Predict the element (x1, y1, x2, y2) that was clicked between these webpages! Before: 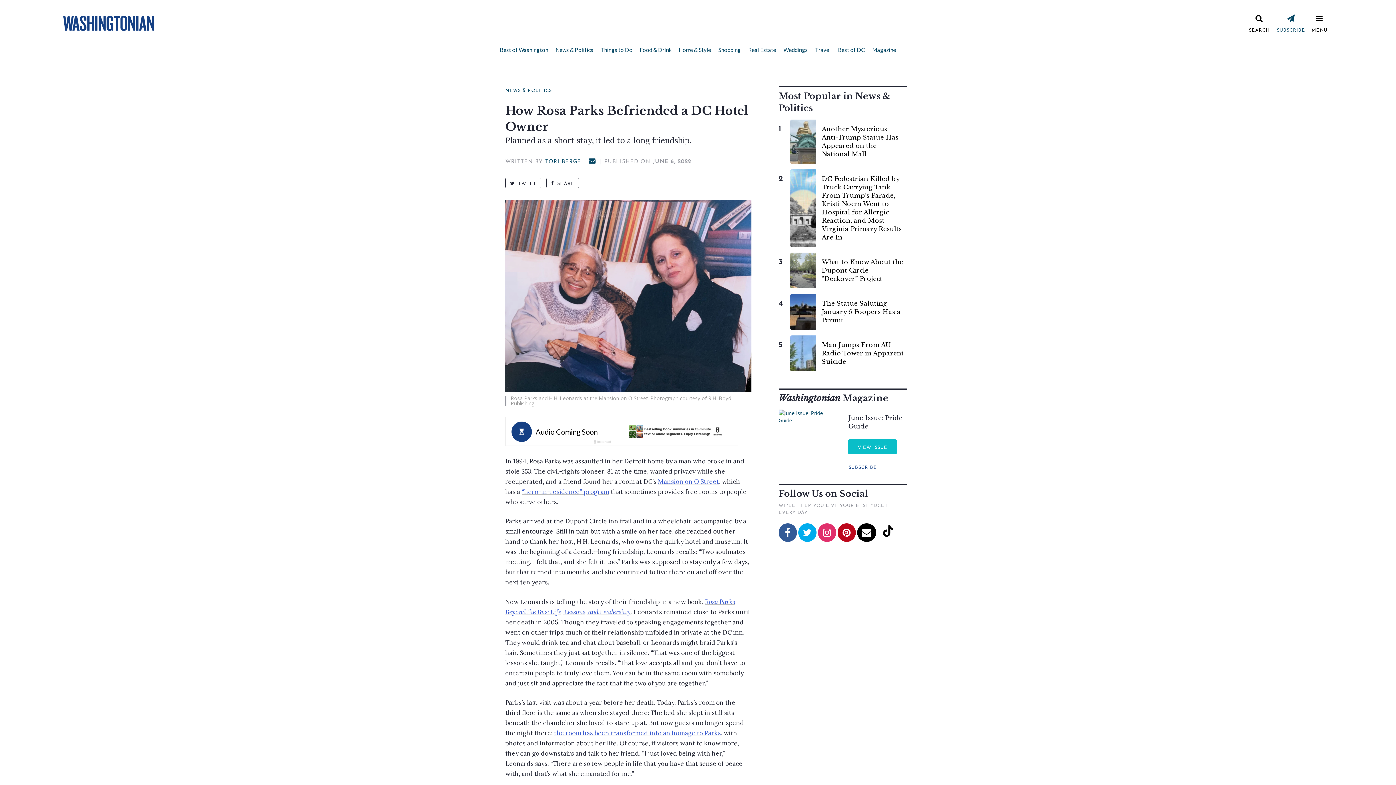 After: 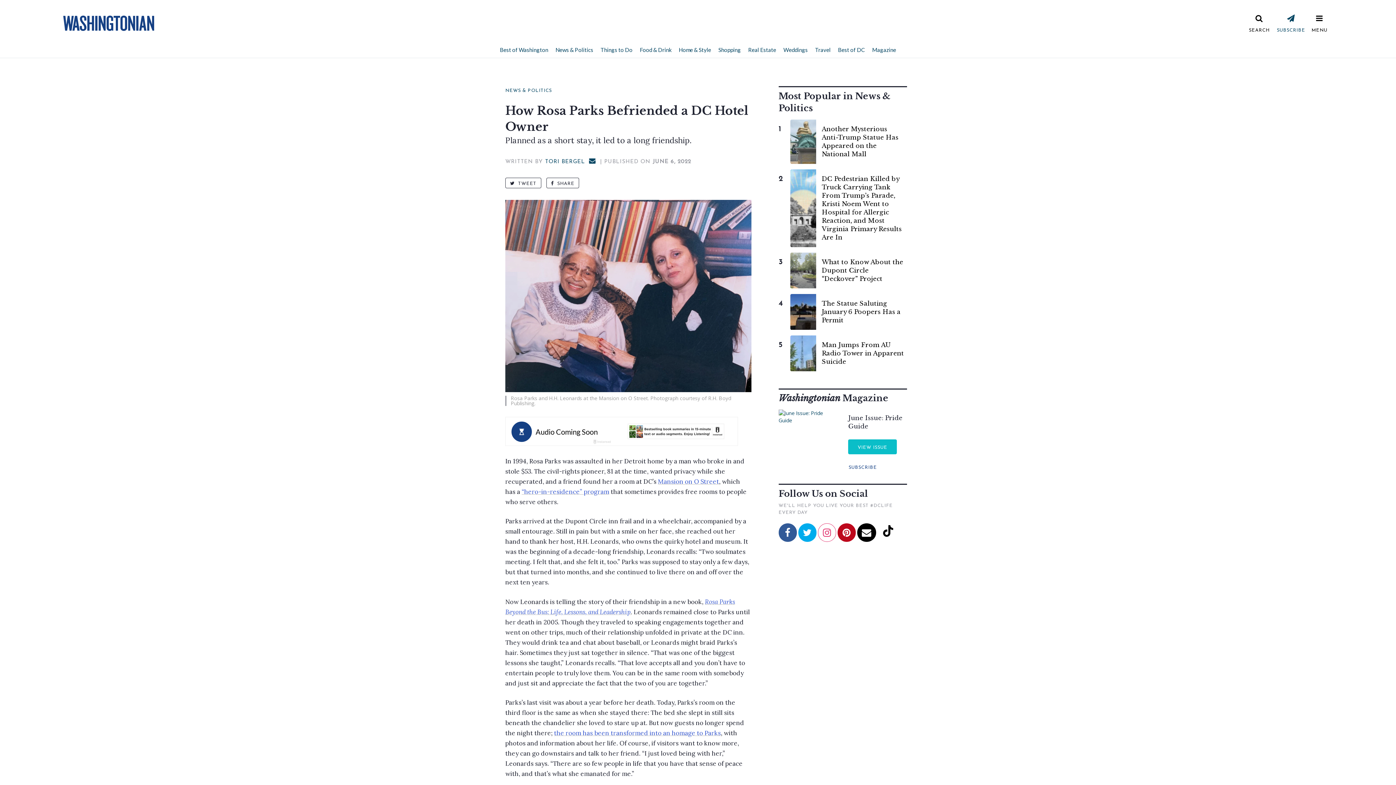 Action: bbox: (818, 523, 836, 542)